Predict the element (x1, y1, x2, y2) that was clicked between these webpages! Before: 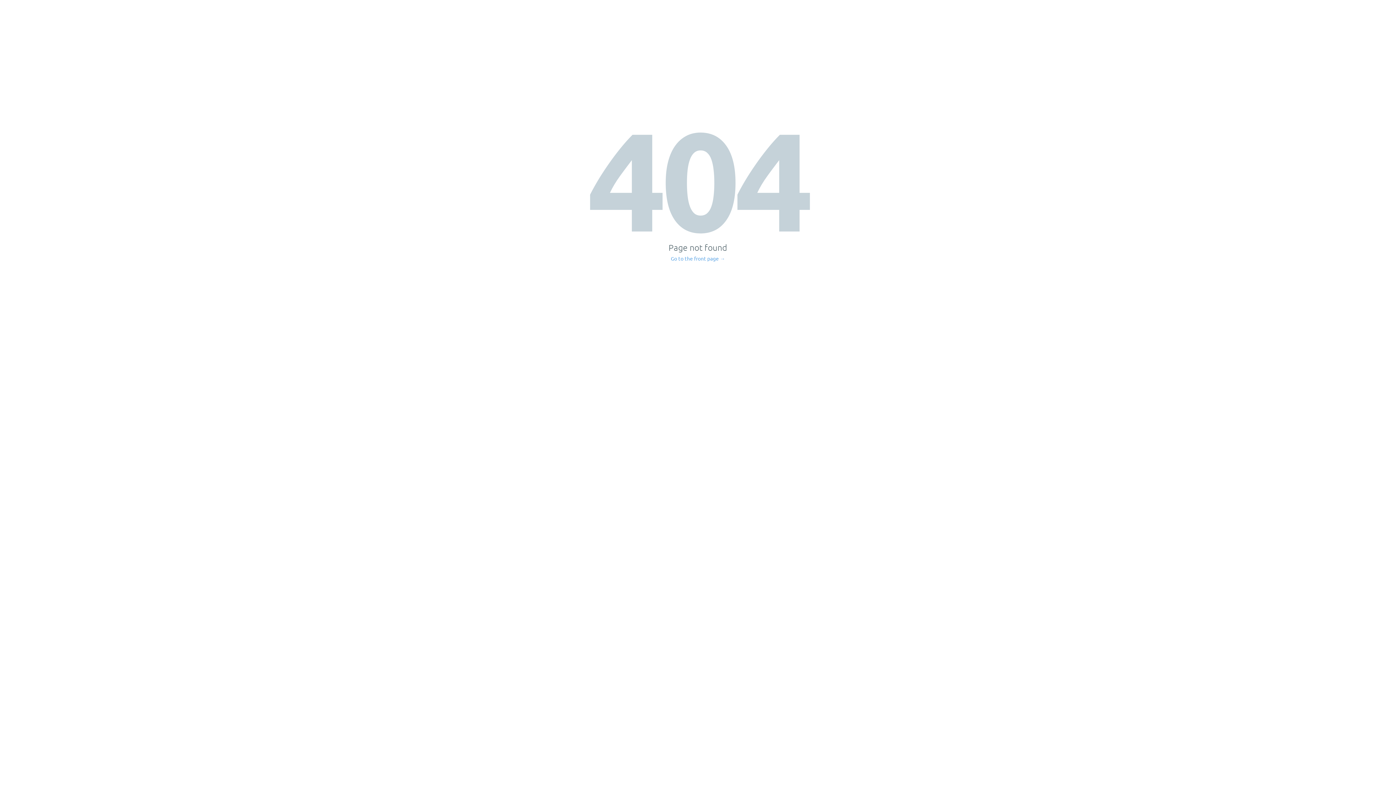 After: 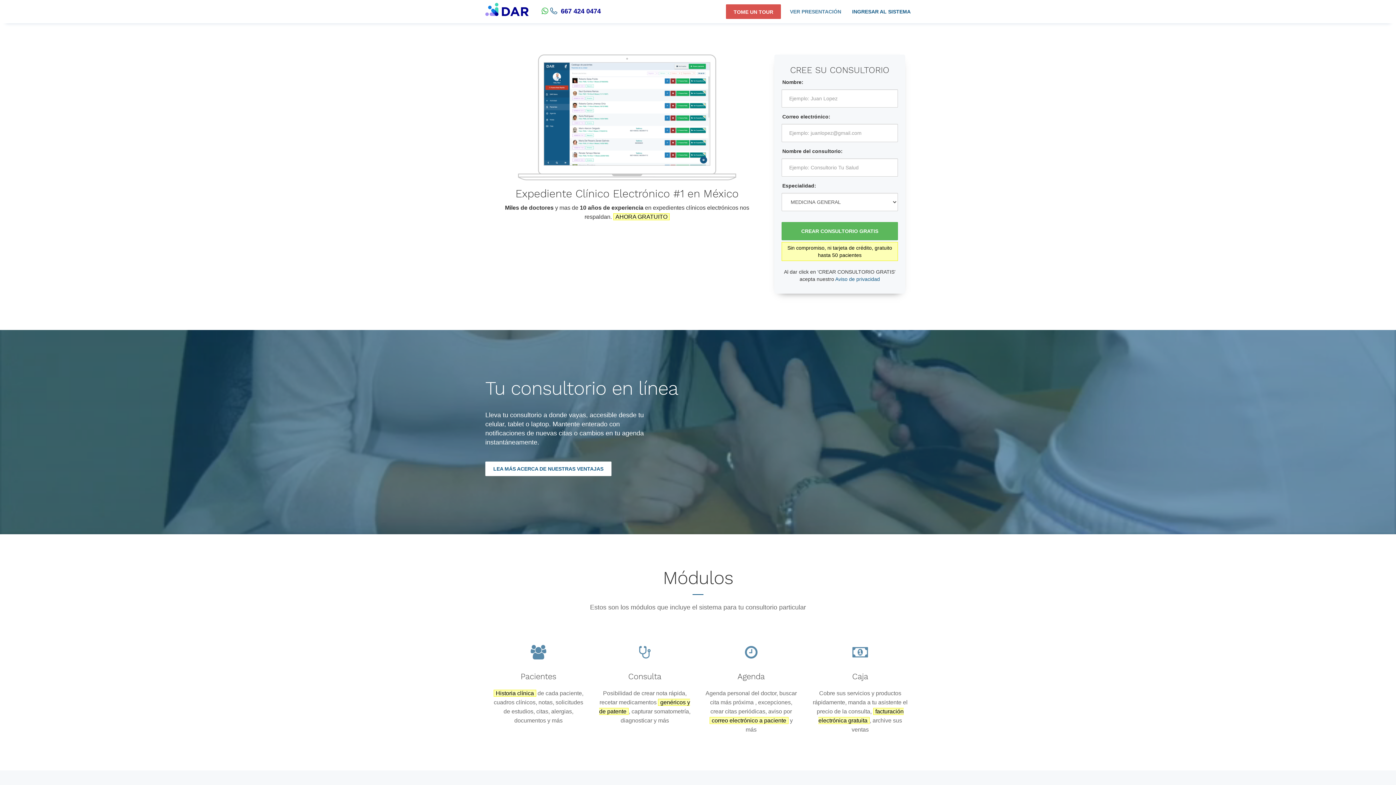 Action: label: Go to the front page → bbox: (671, 256, 725, 261)